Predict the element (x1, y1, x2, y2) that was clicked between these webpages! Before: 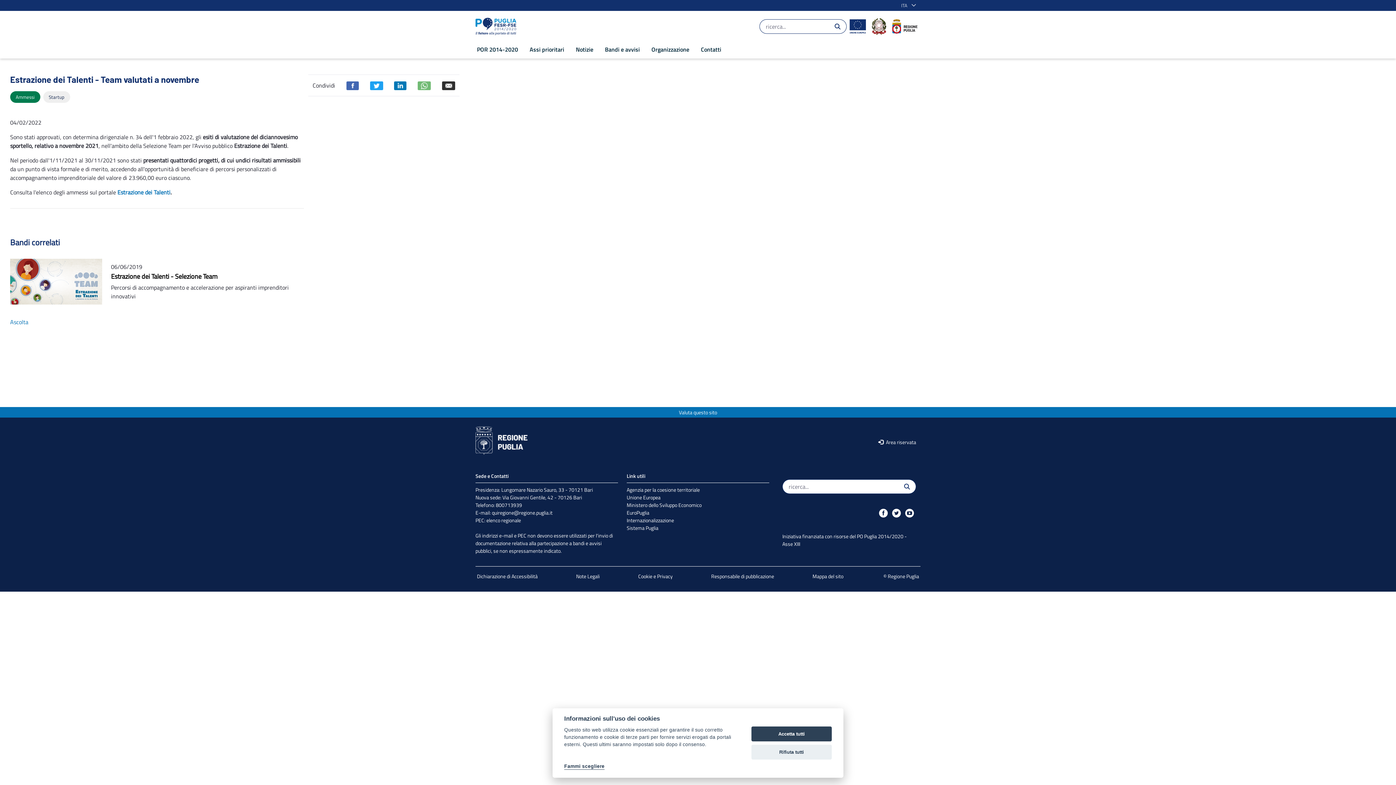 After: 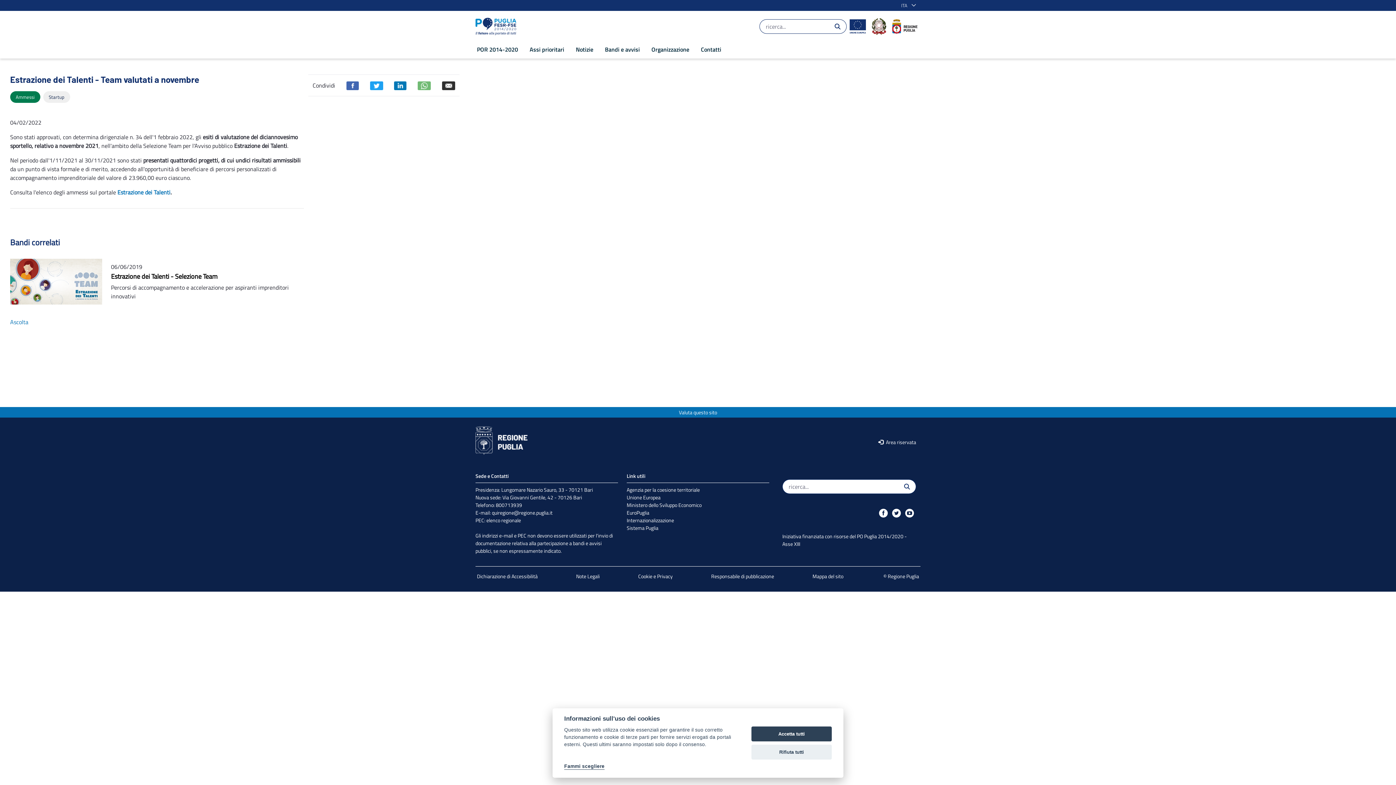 Action: bbox: (442, 80, 455, 90)